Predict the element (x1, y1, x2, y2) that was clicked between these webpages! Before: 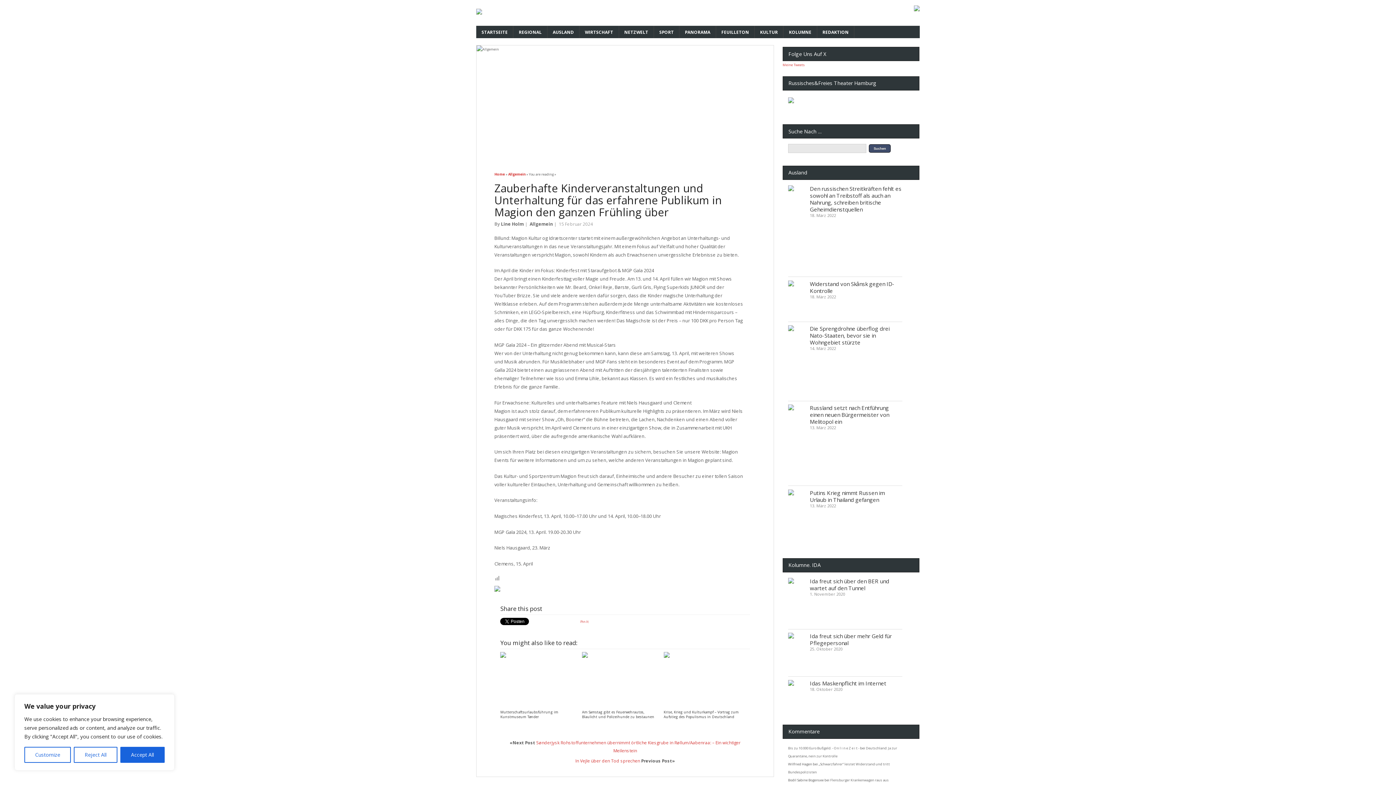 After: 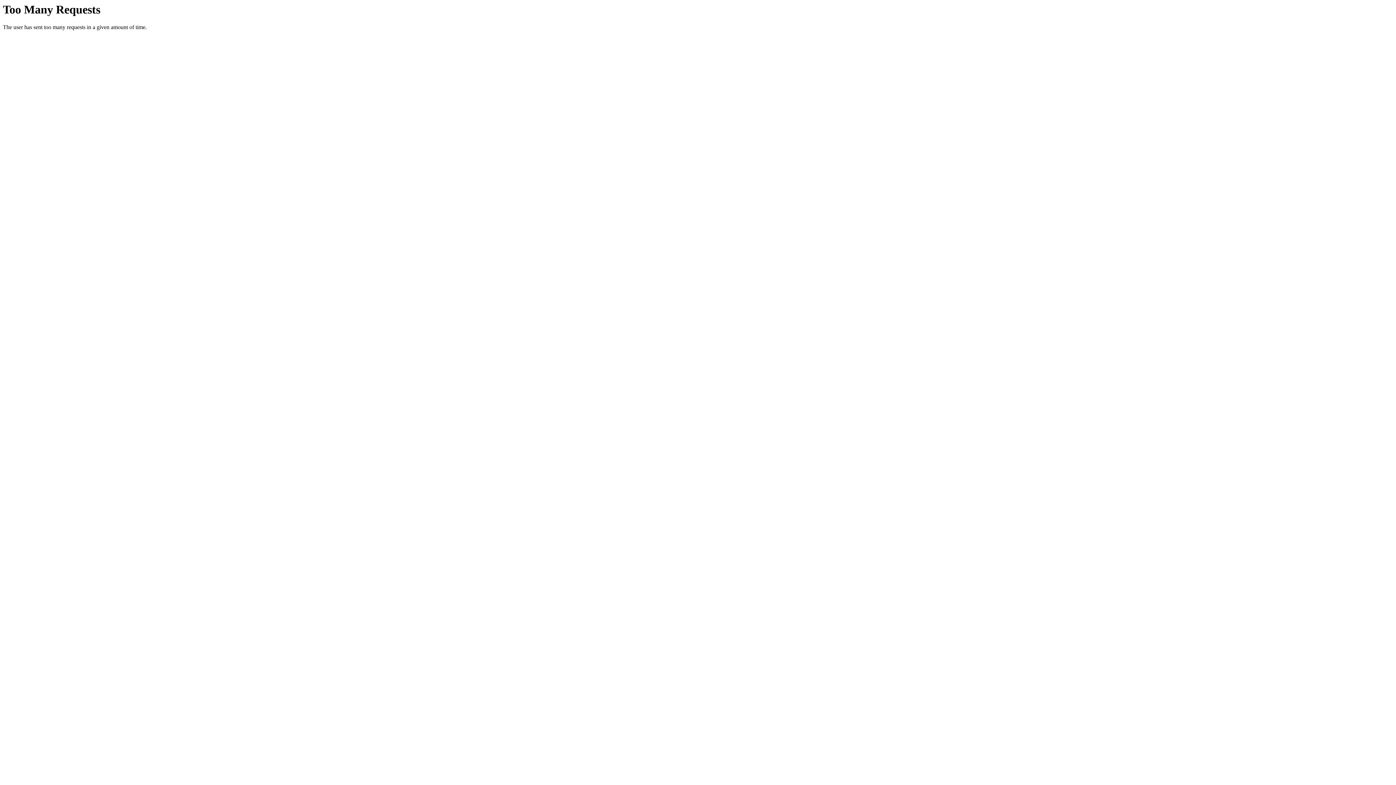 Action: label: WIRTSCHAFT
 bbox: (579, 25, 619, 38)